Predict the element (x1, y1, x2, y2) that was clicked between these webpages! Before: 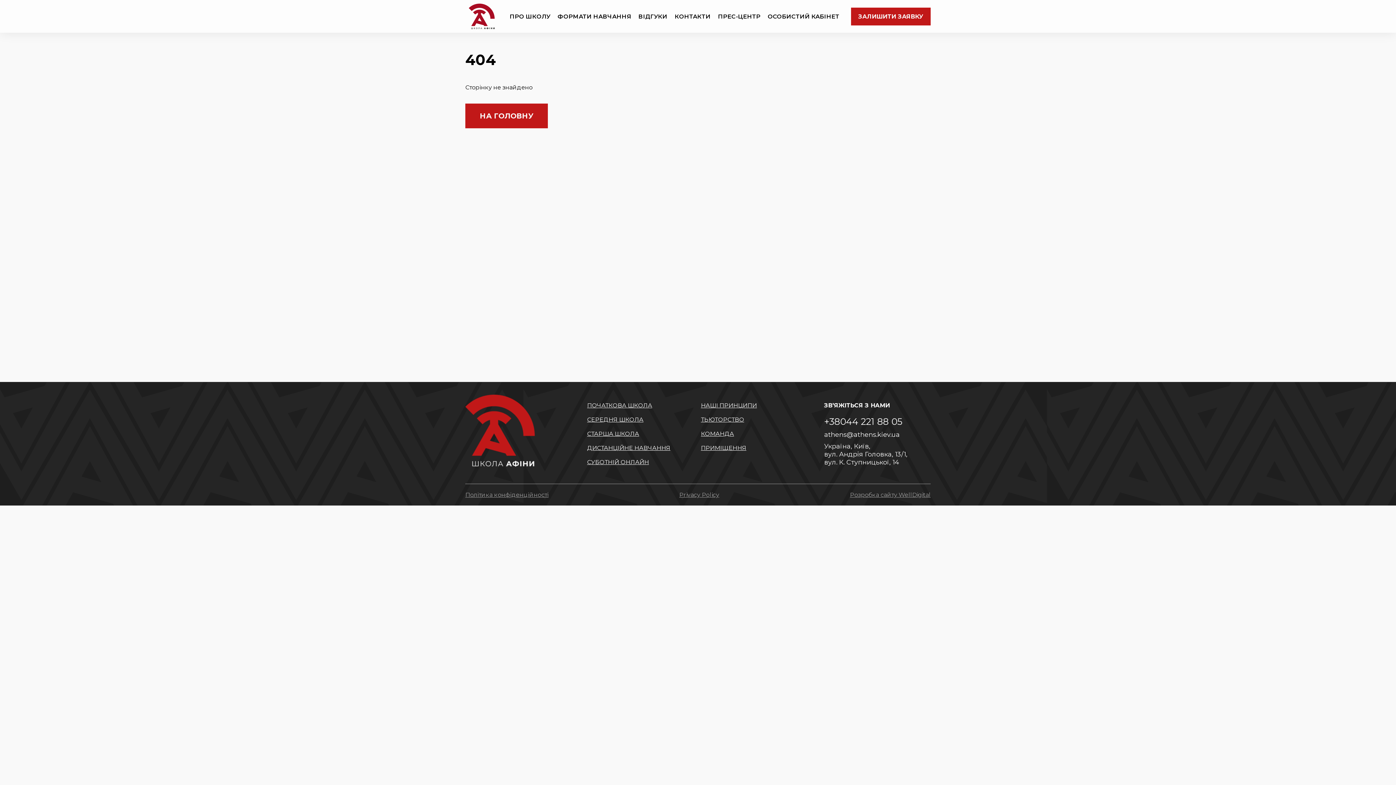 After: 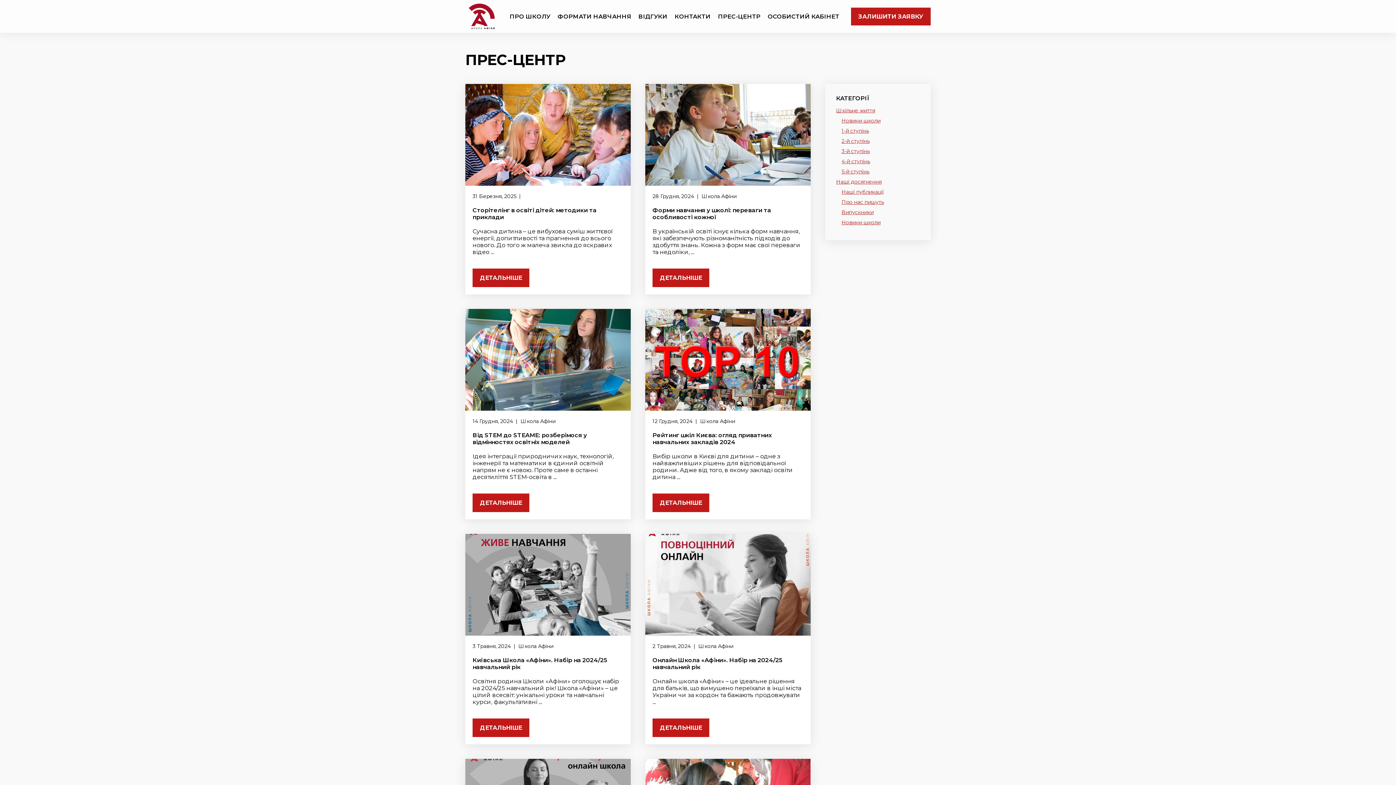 Action: label: ПРЕС-ЦЕНТР bbox: (714, 0, 764, 32)